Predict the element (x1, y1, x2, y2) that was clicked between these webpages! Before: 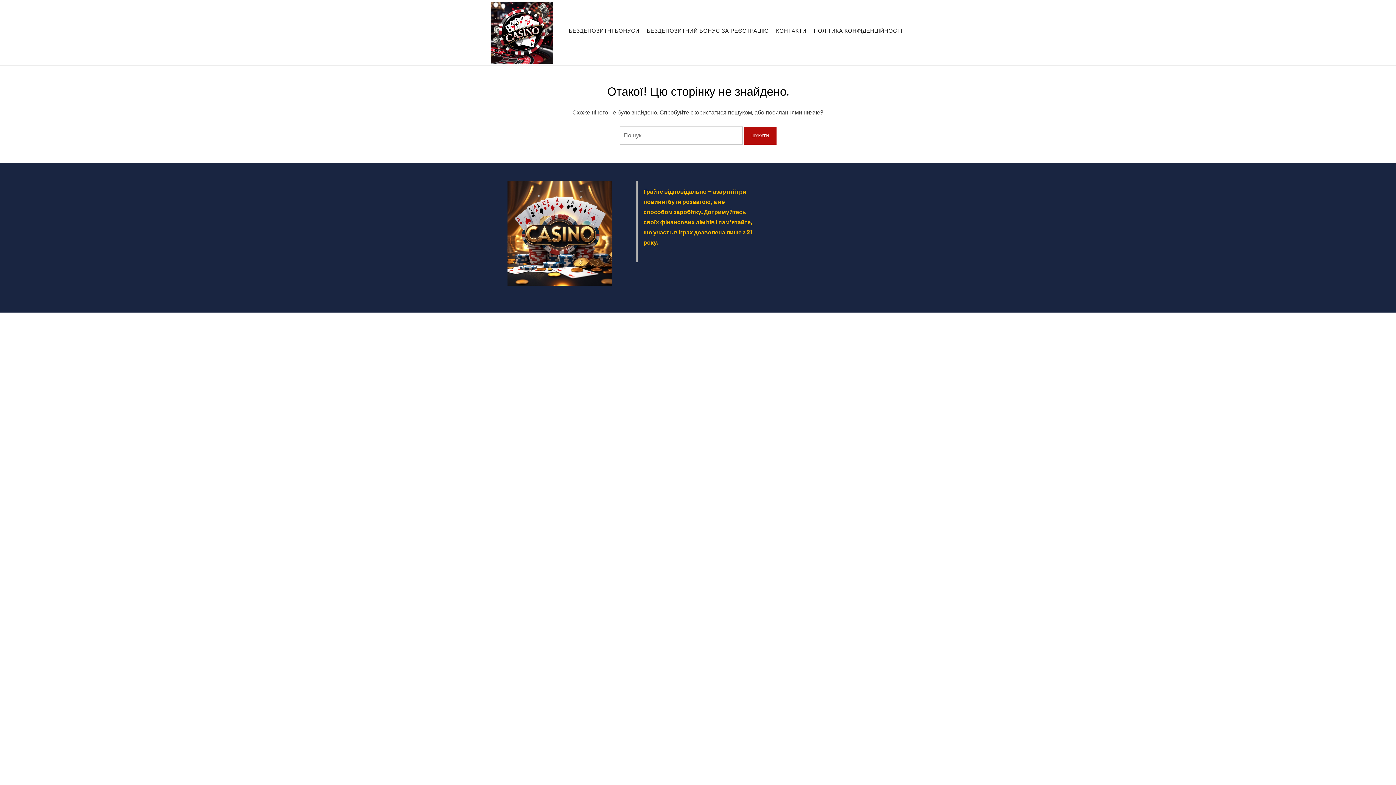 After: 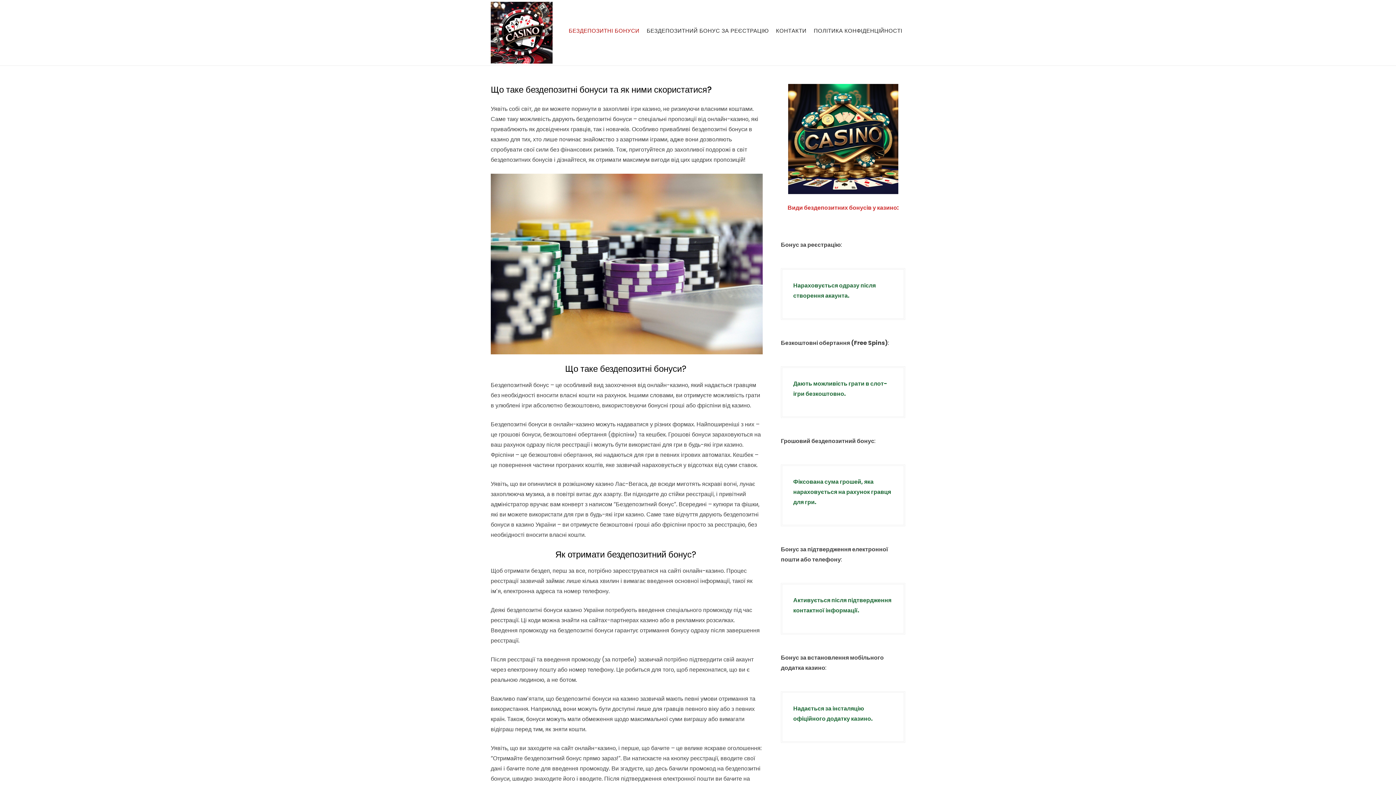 Action: bbox: (490, 1, 552, 63)